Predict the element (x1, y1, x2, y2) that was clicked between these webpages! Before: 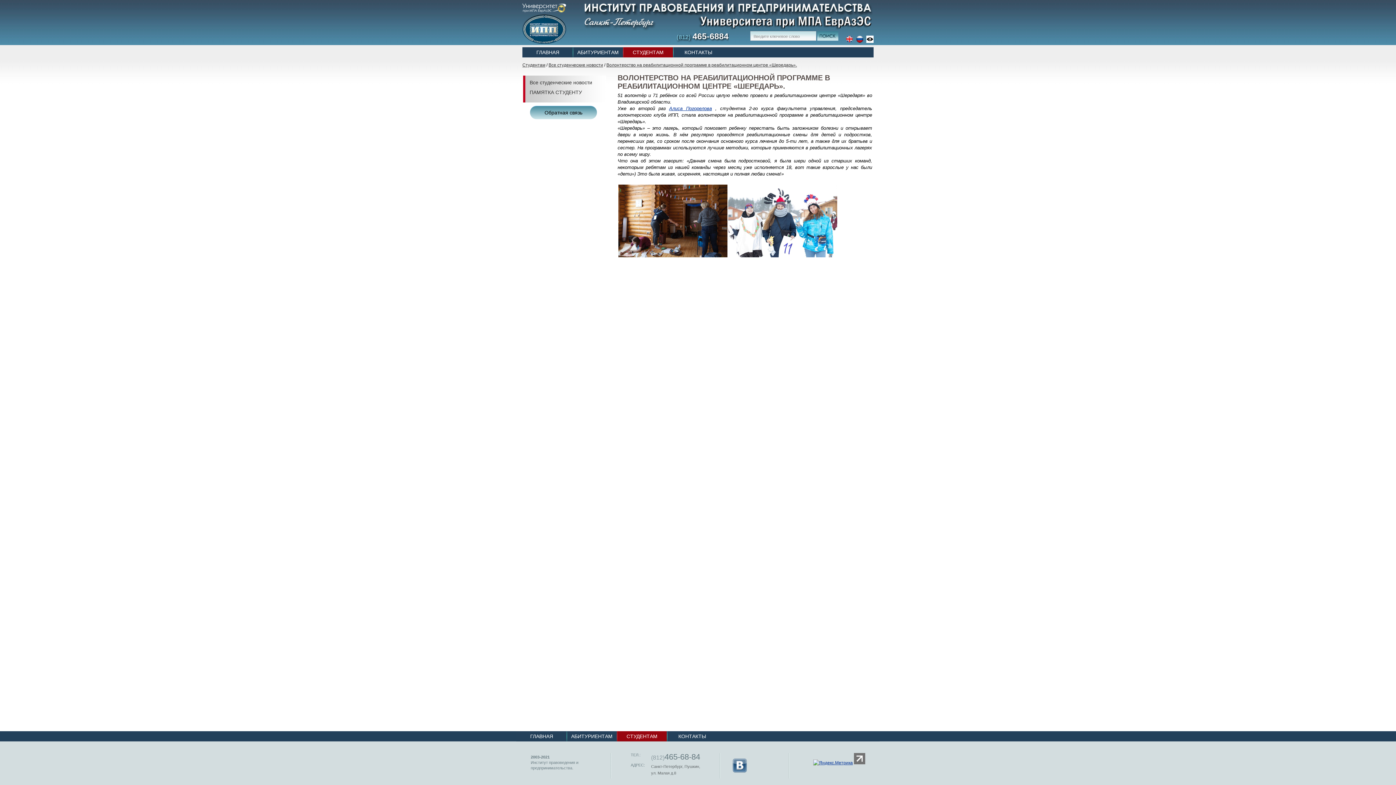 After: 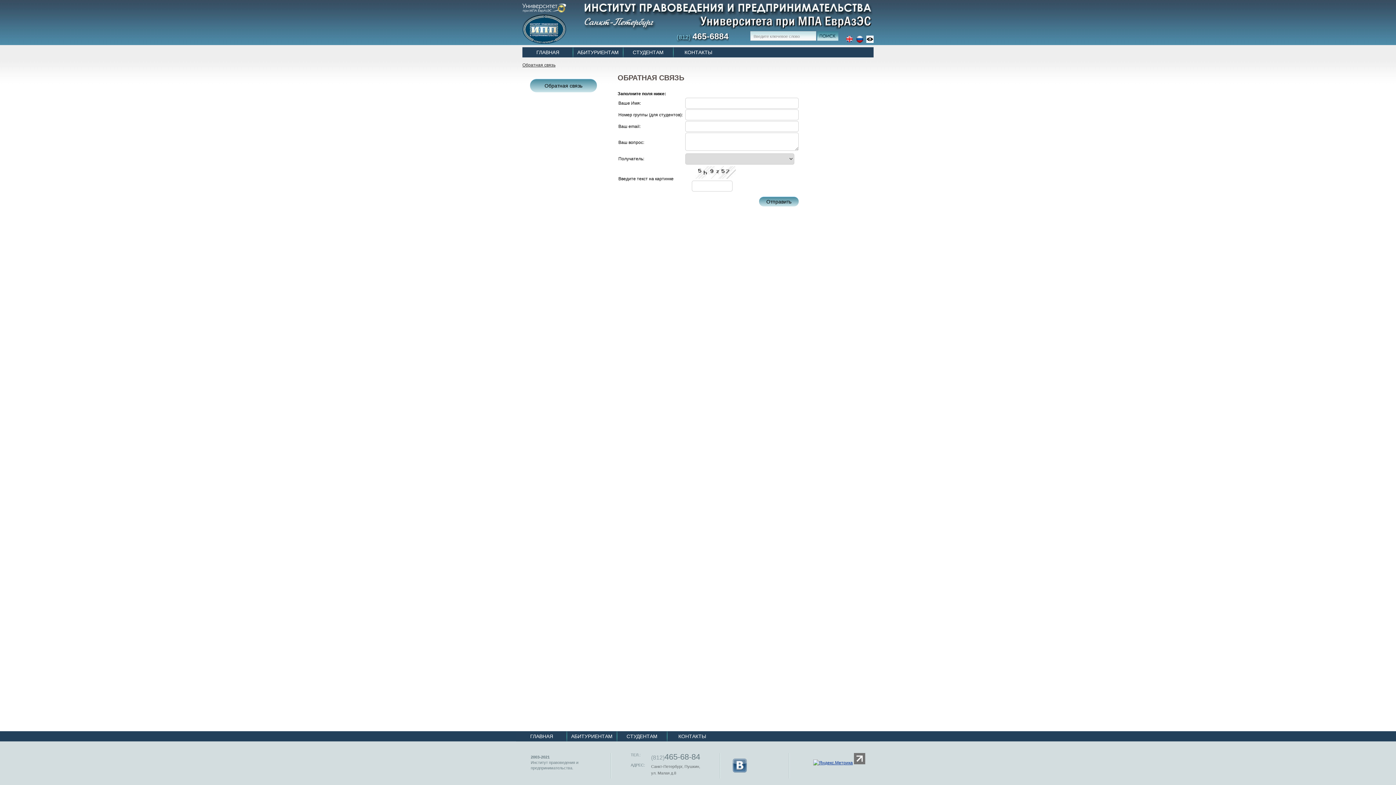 Action: label: Обратная связь bbox: (530, 105, 597, 119)